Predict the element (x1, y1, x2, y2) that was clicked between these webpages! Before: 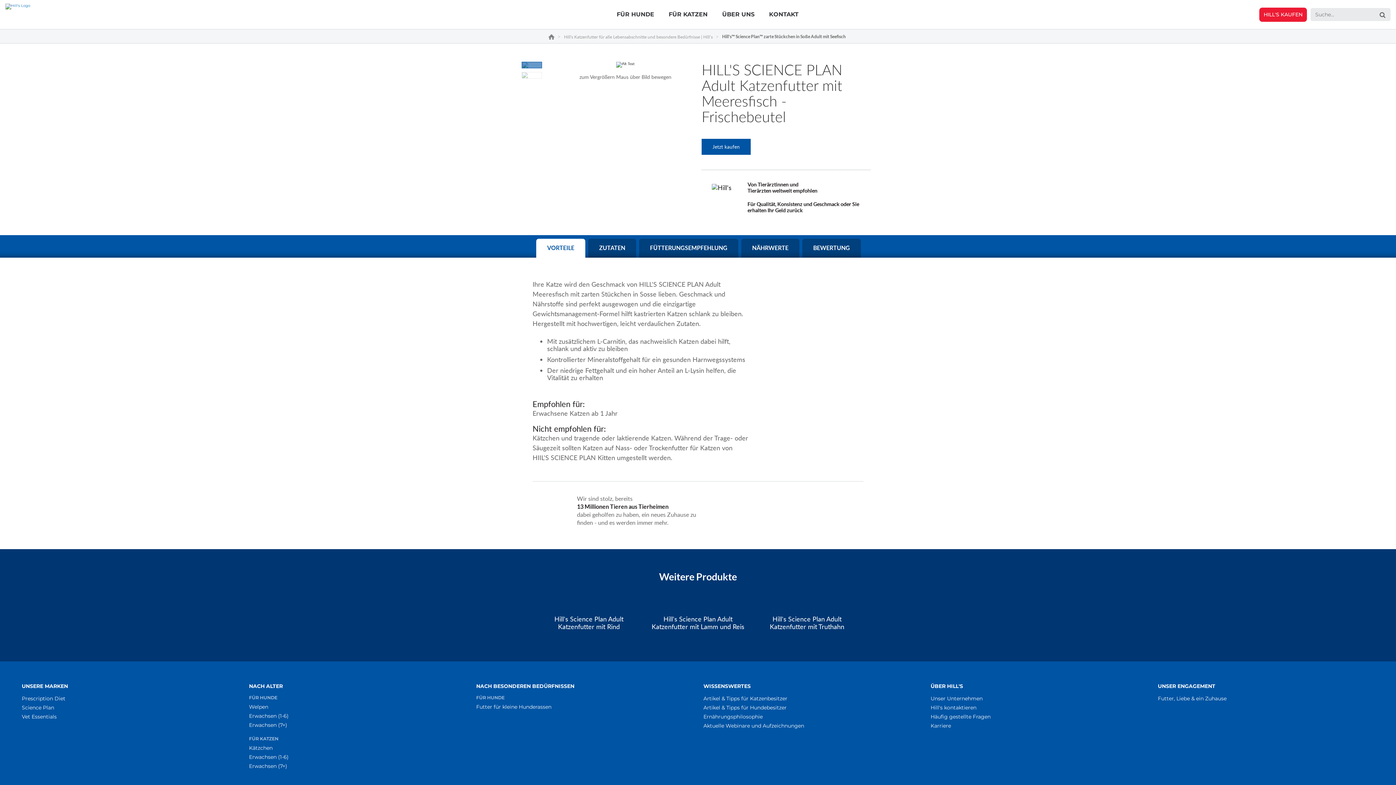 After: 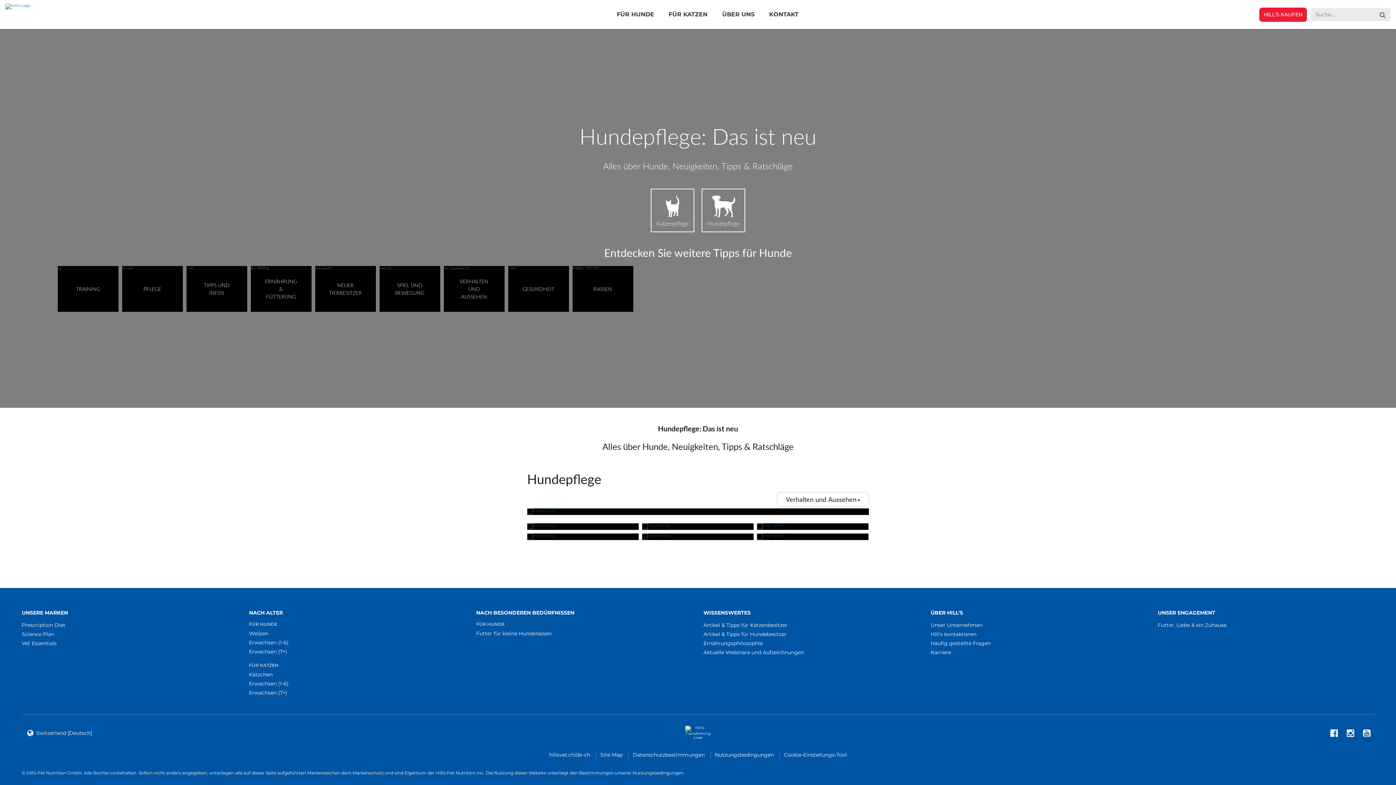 Action: bbox: (703, 704, 920, 713) label: Artikel & Tipps für Hundebesitzer